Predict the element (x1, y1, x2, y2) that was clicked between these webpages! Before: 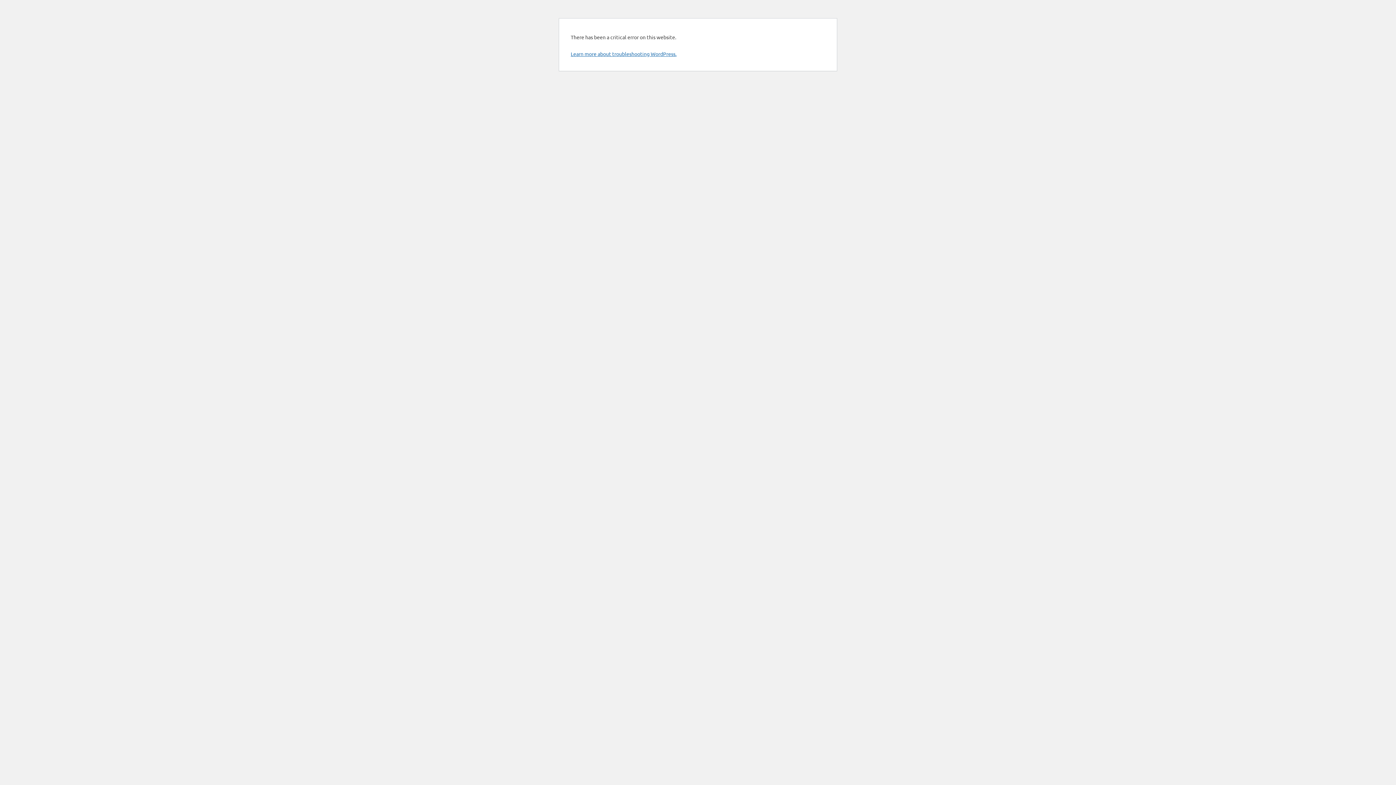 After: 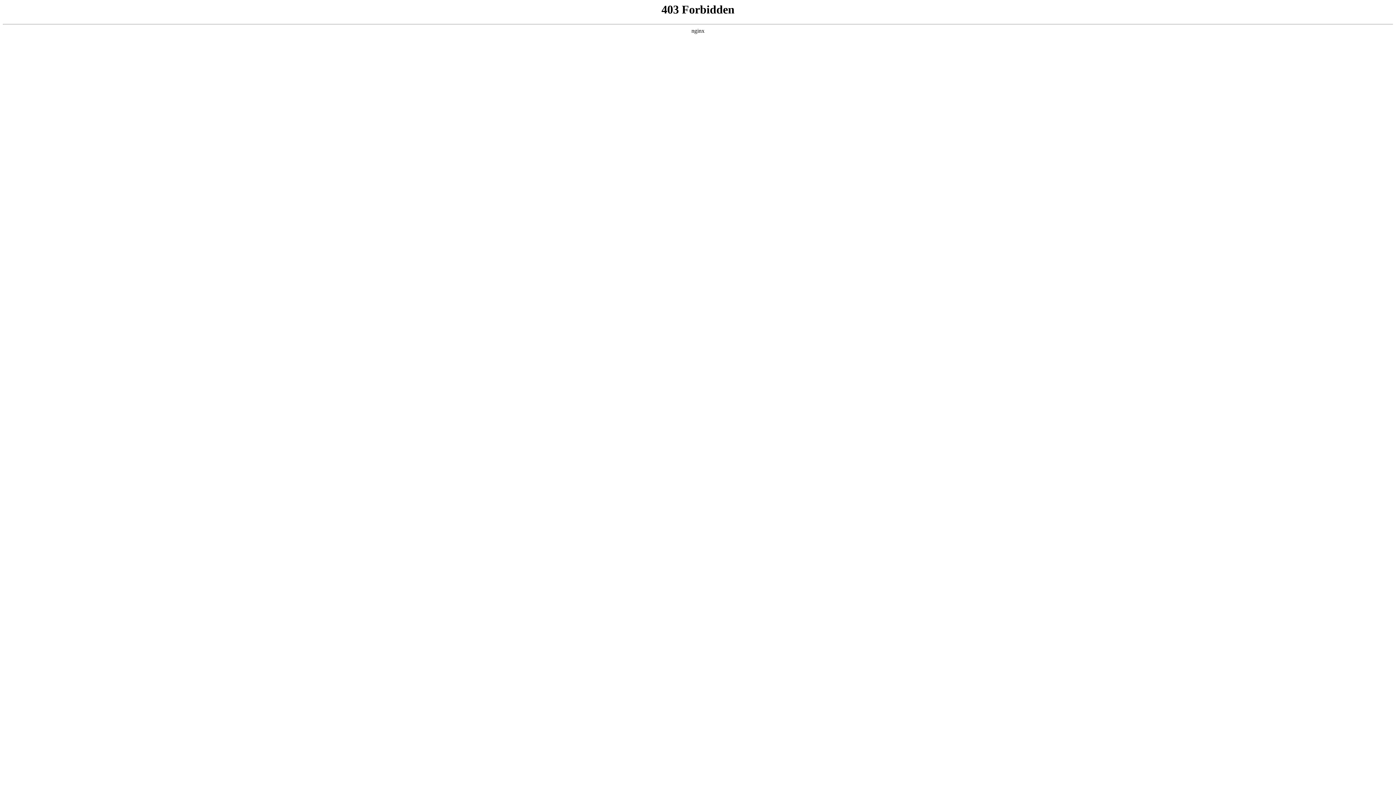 Action: label: Learn more about troubleshooting WordPress. bbox: (570, 50, 676, 57)